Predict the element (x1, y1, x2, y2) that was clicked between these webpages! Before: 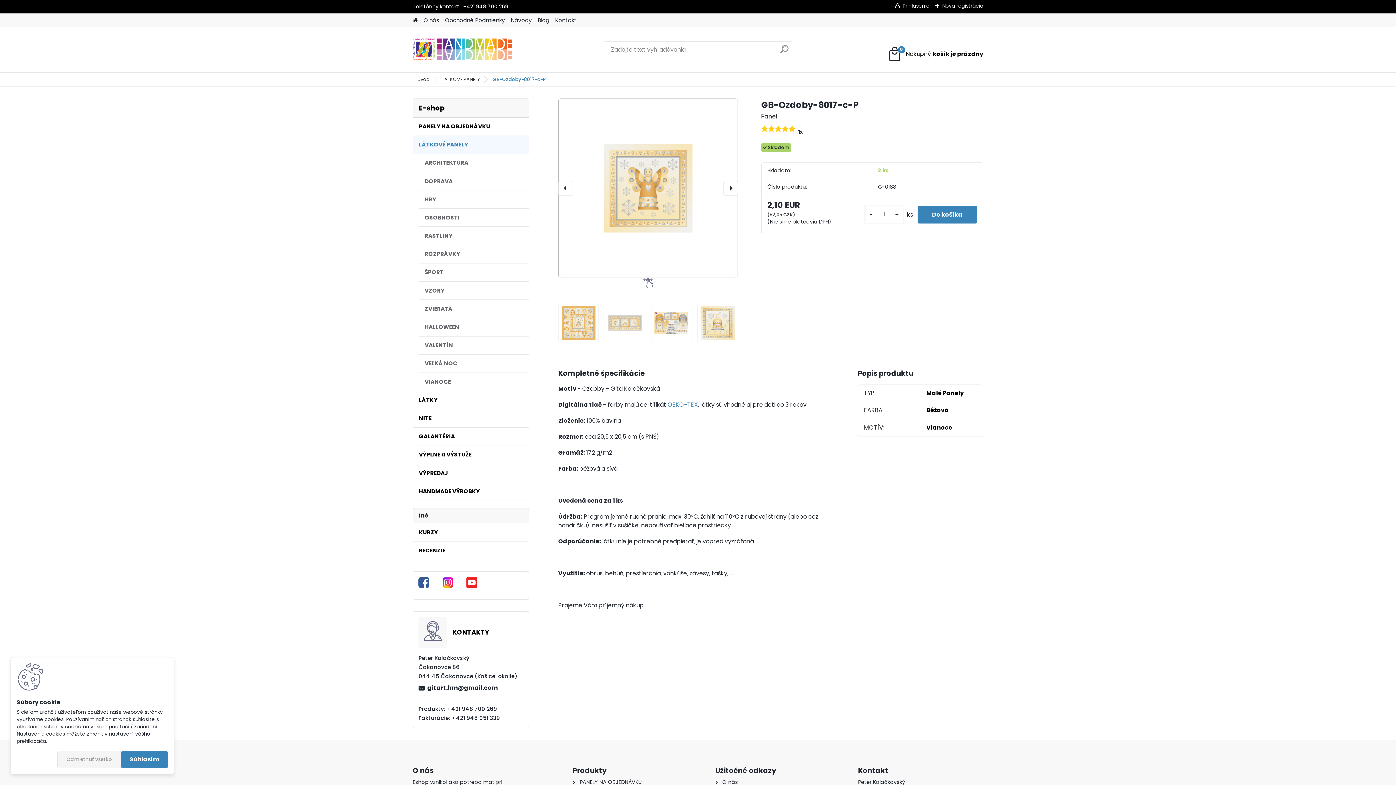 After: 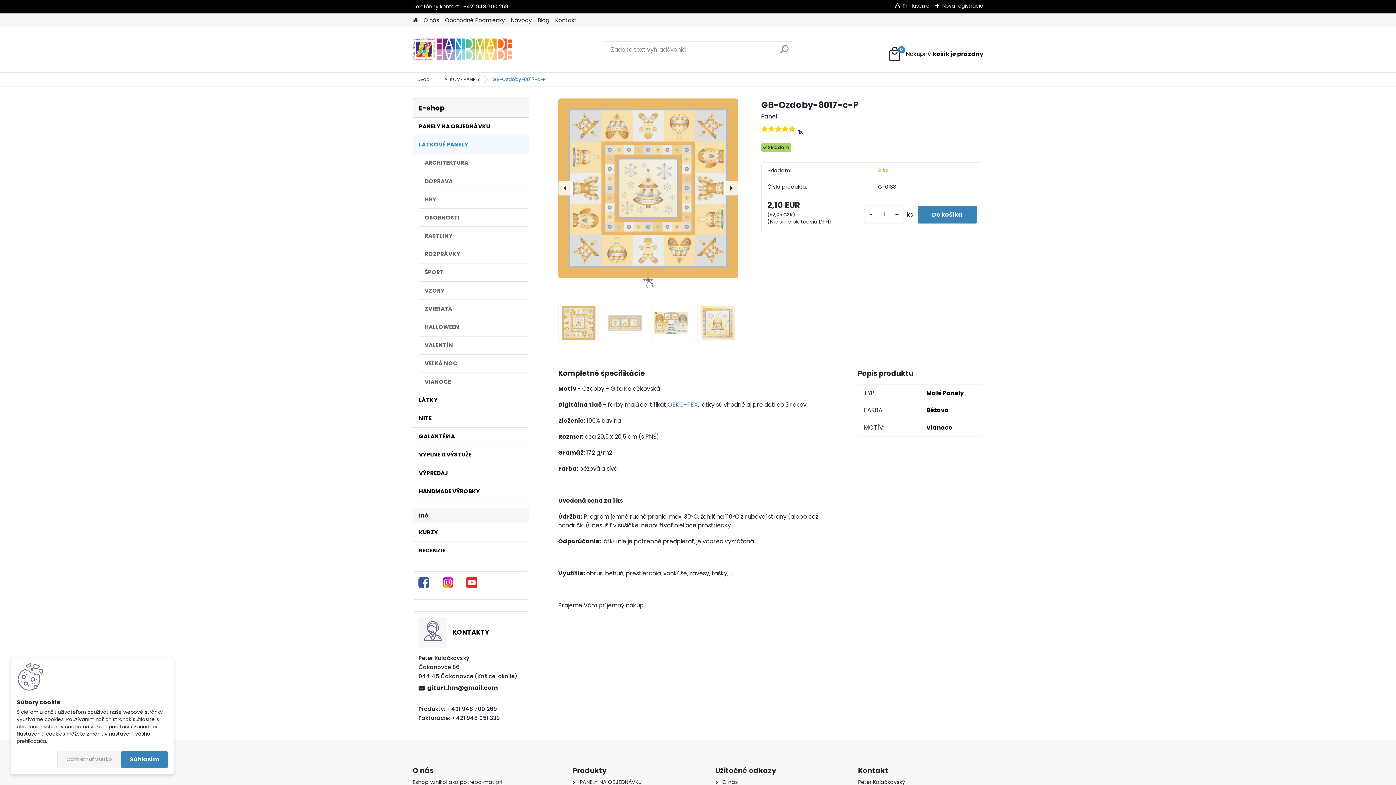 Action: bbox: (723, 181, 738, 195)